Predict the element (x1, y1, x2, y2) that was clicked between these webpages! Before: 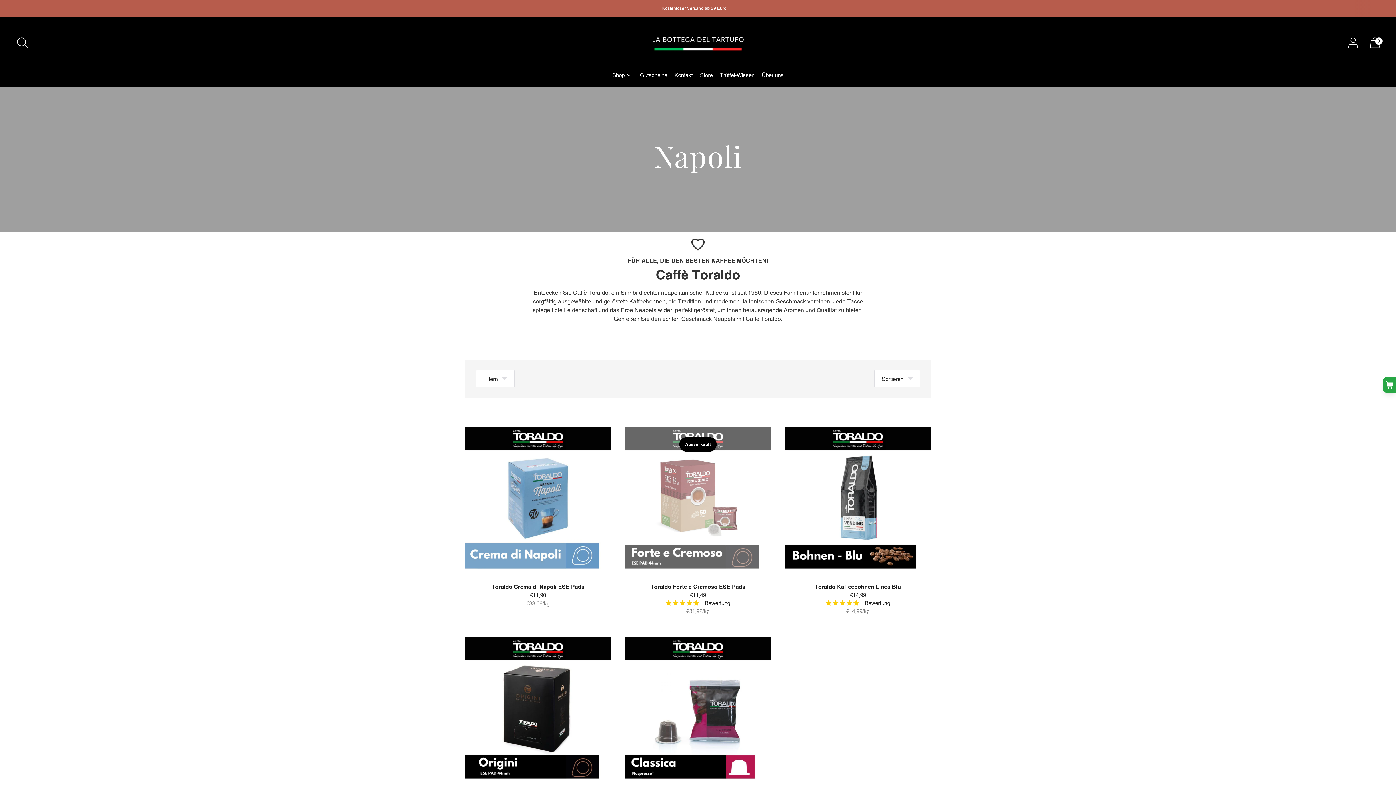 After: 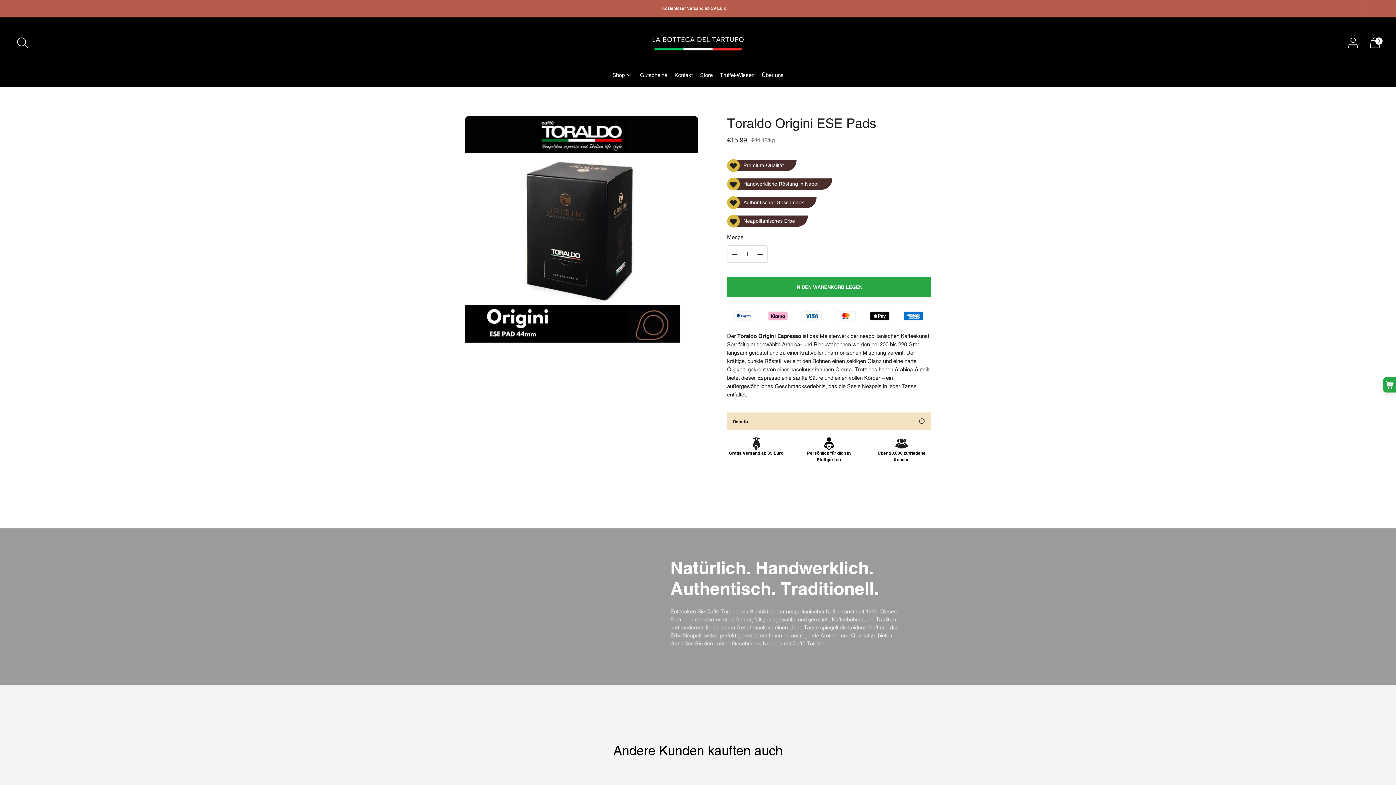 Action: bbox: (465, 637, 610, 782) label: Toraldo Origini ESE Pads